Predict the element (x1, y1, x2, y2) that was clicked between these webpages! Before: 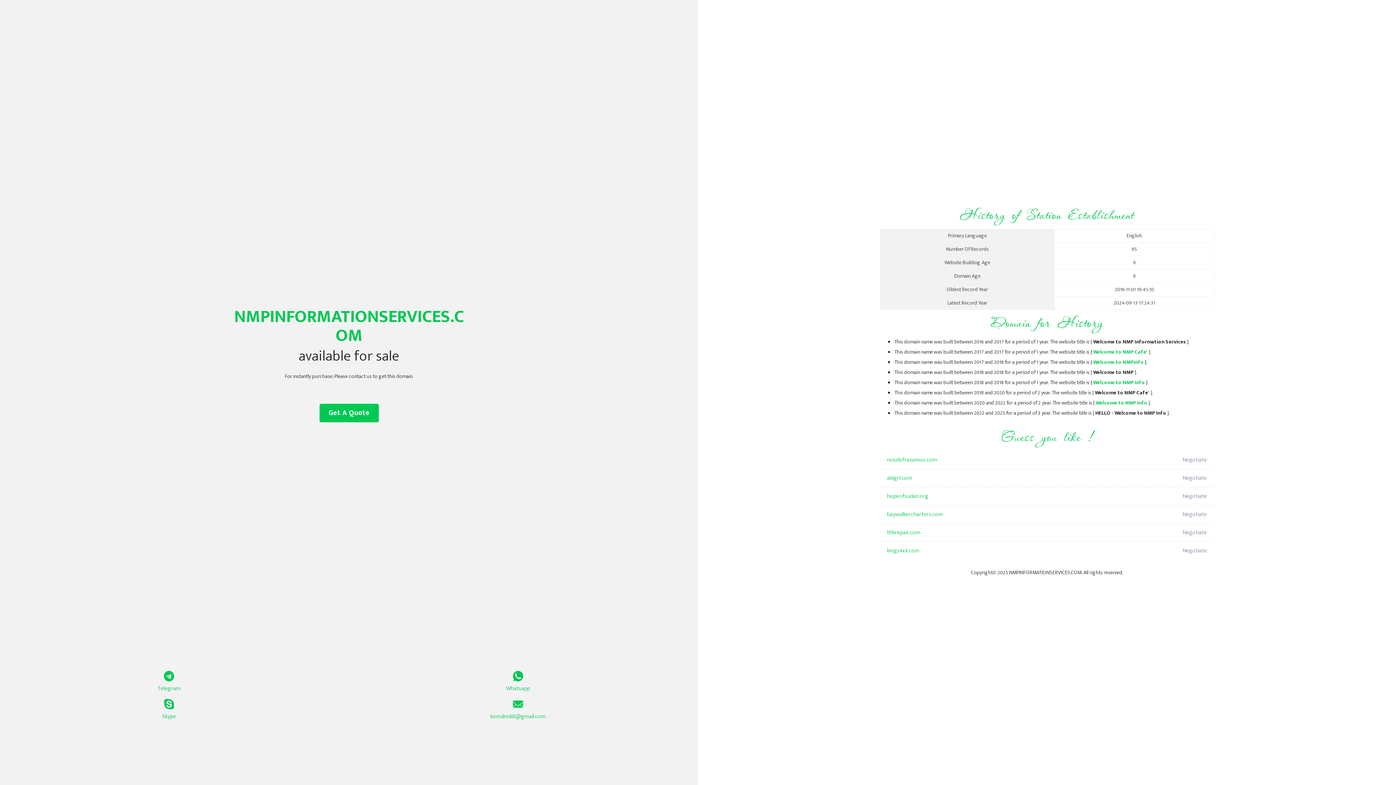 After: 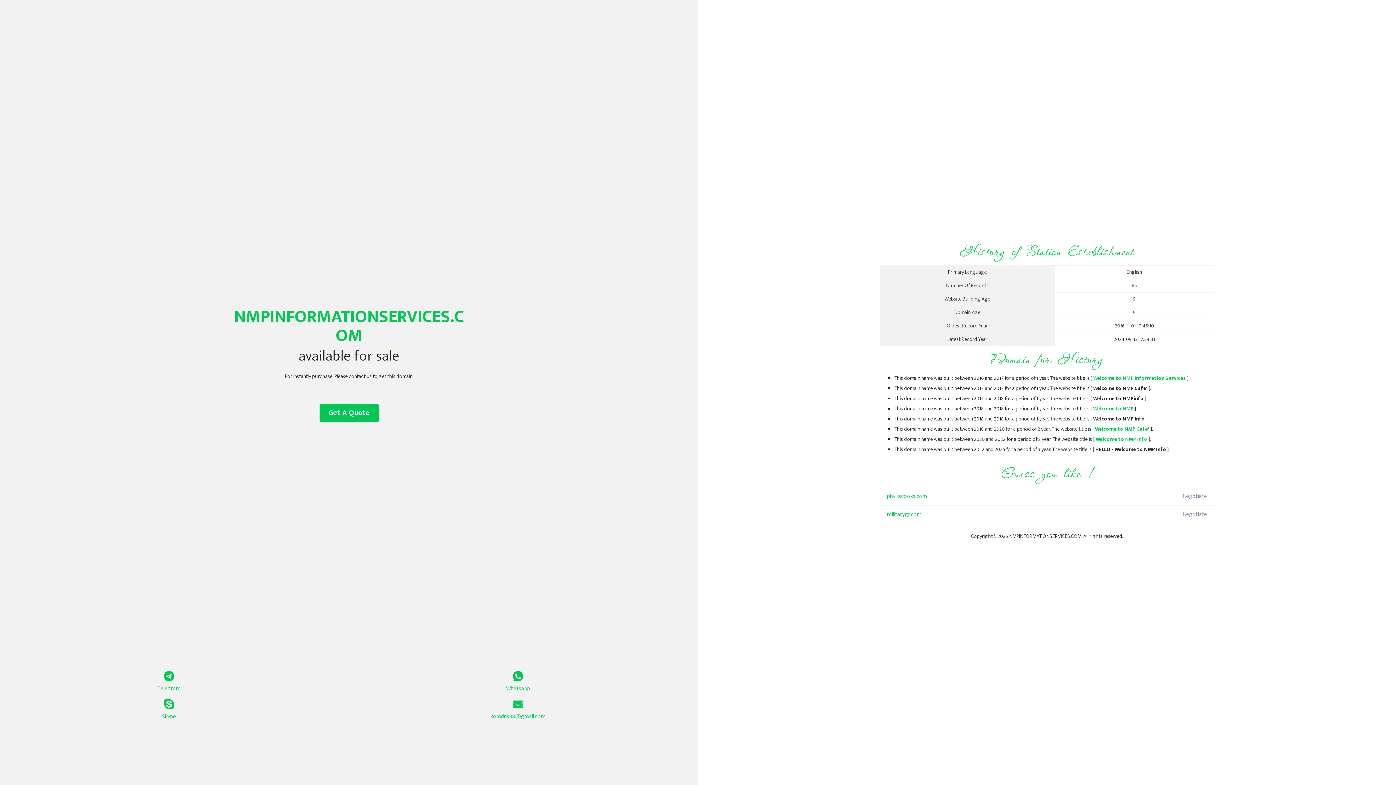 Action: bbox: (1093, 378, 1145, 387) label: Welcome to NMP Info